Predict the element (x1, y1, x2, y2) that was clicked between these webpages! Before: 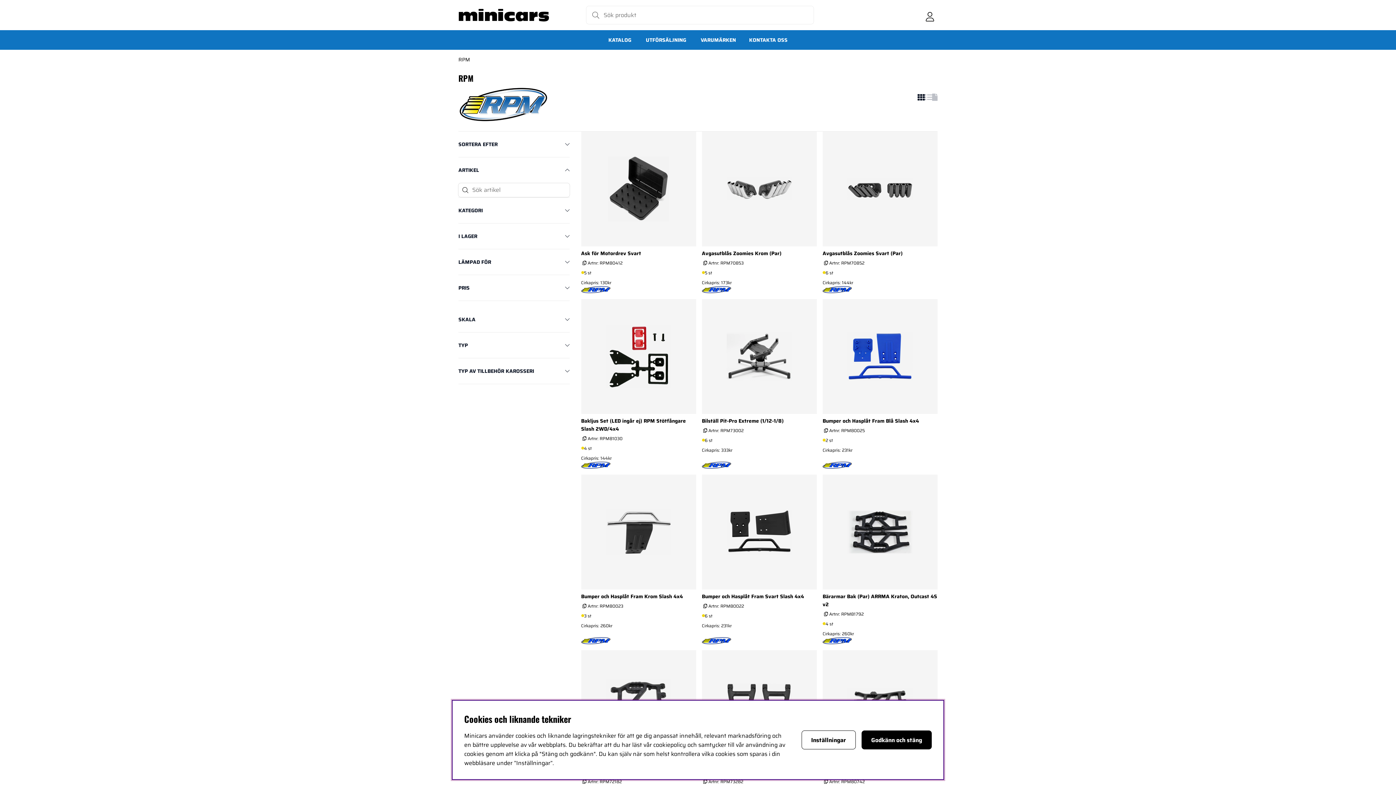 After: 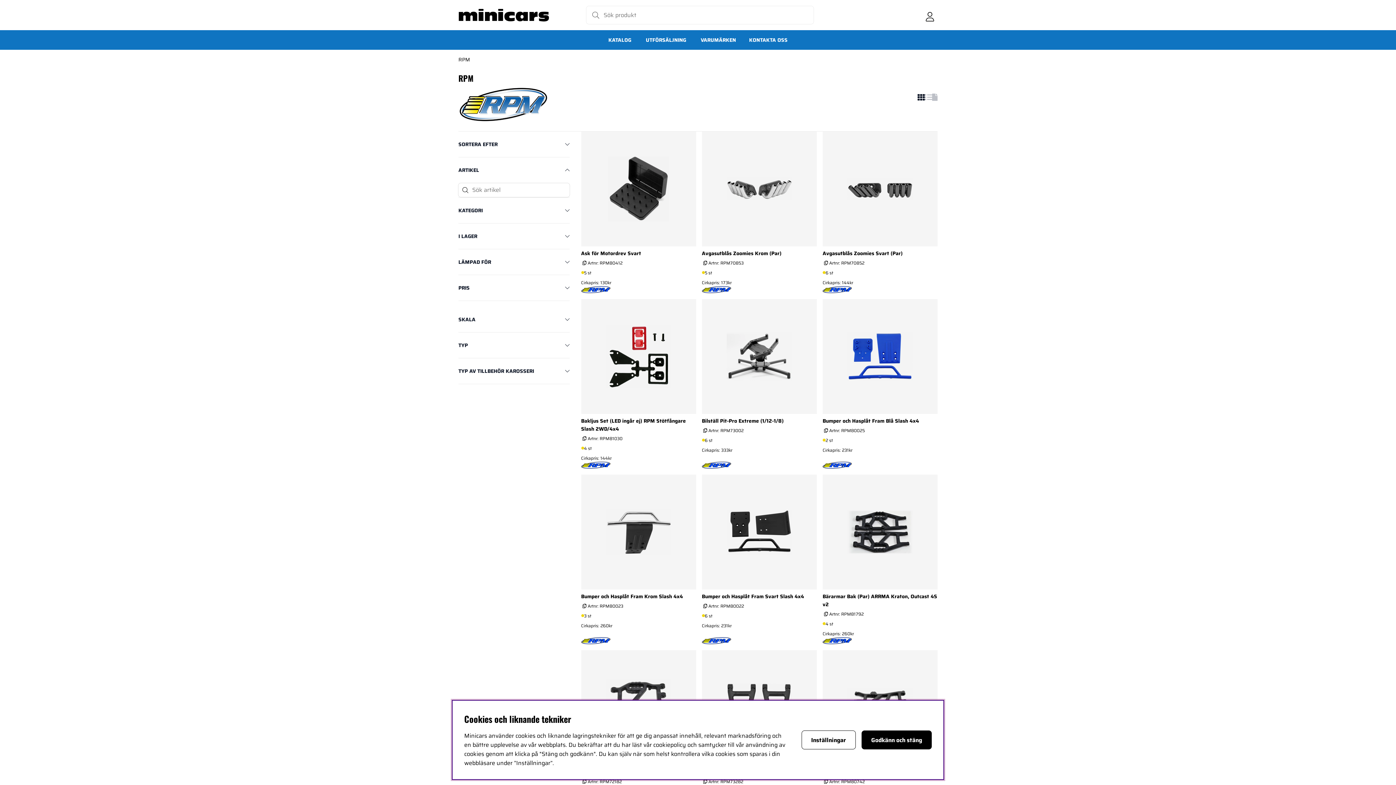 Action: bbox: (702, 461, 731, 469)